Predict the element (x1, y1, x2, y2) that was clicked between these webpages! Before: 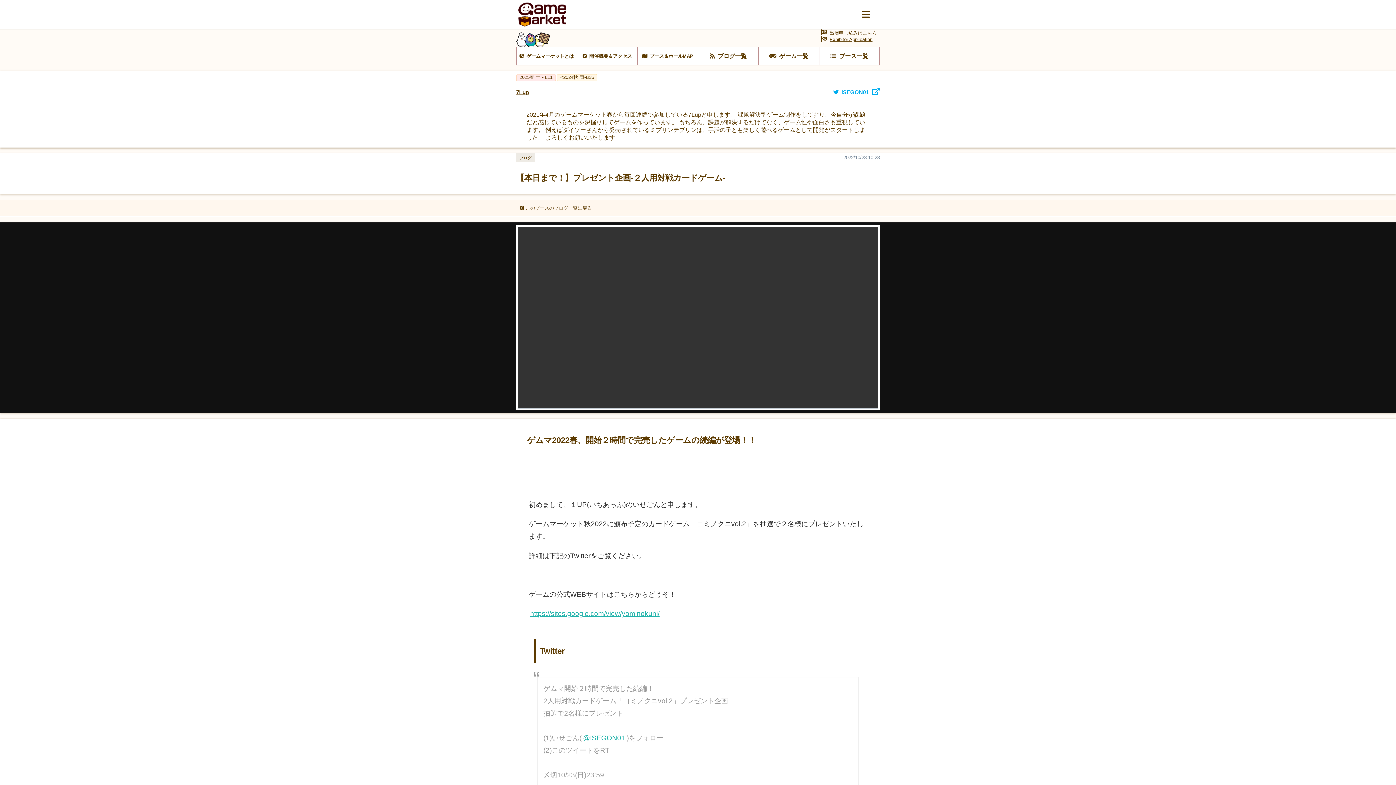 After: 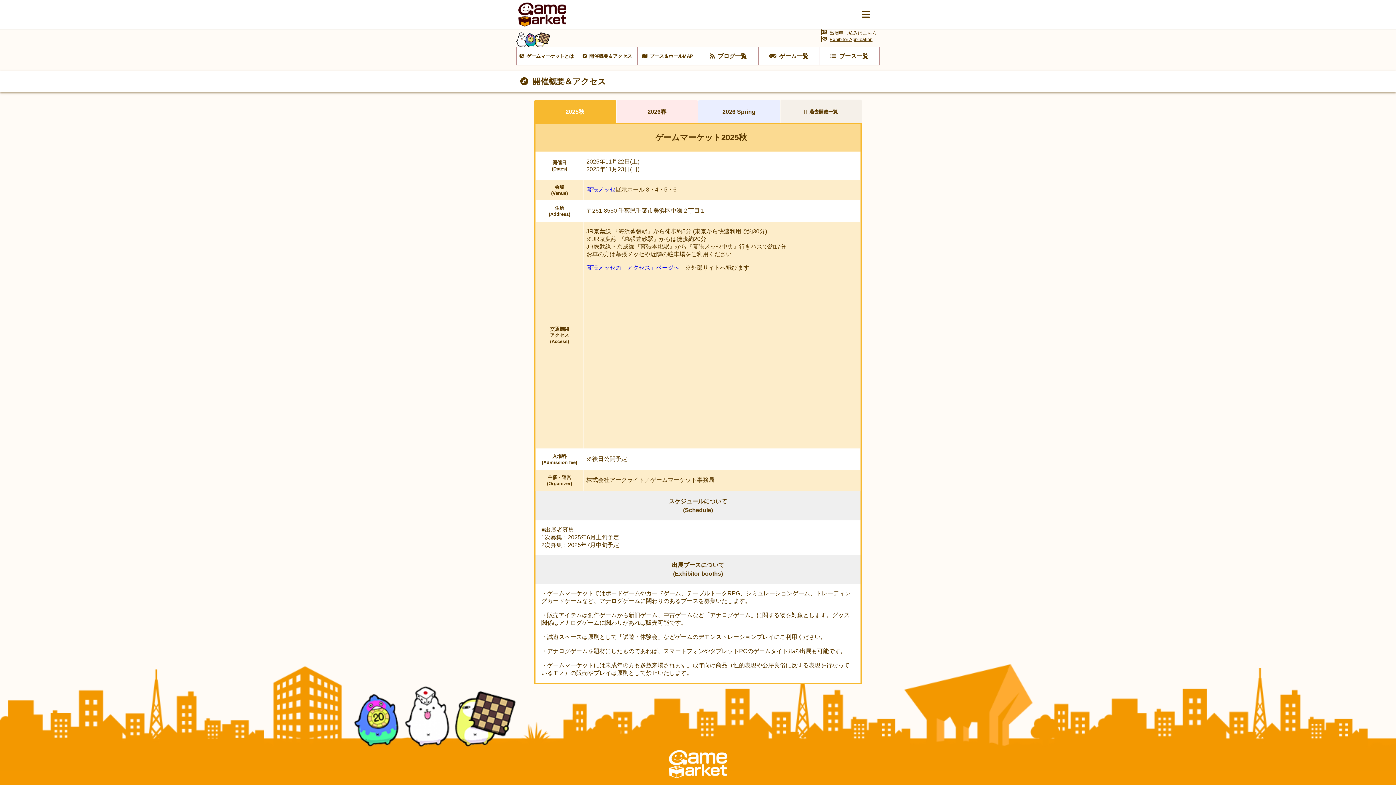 Action: bbox: (577, 47, 637, 64) label: 開催概要＆アクセス